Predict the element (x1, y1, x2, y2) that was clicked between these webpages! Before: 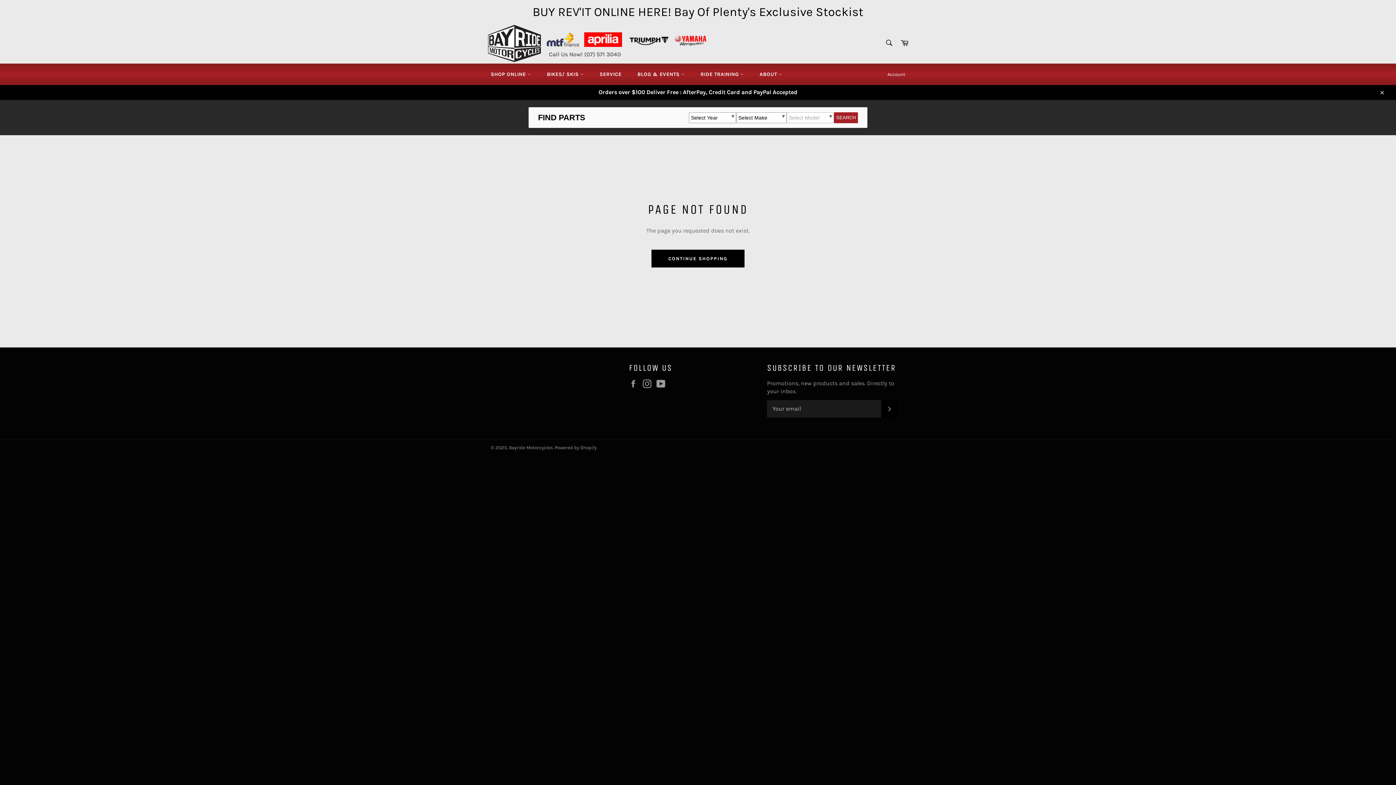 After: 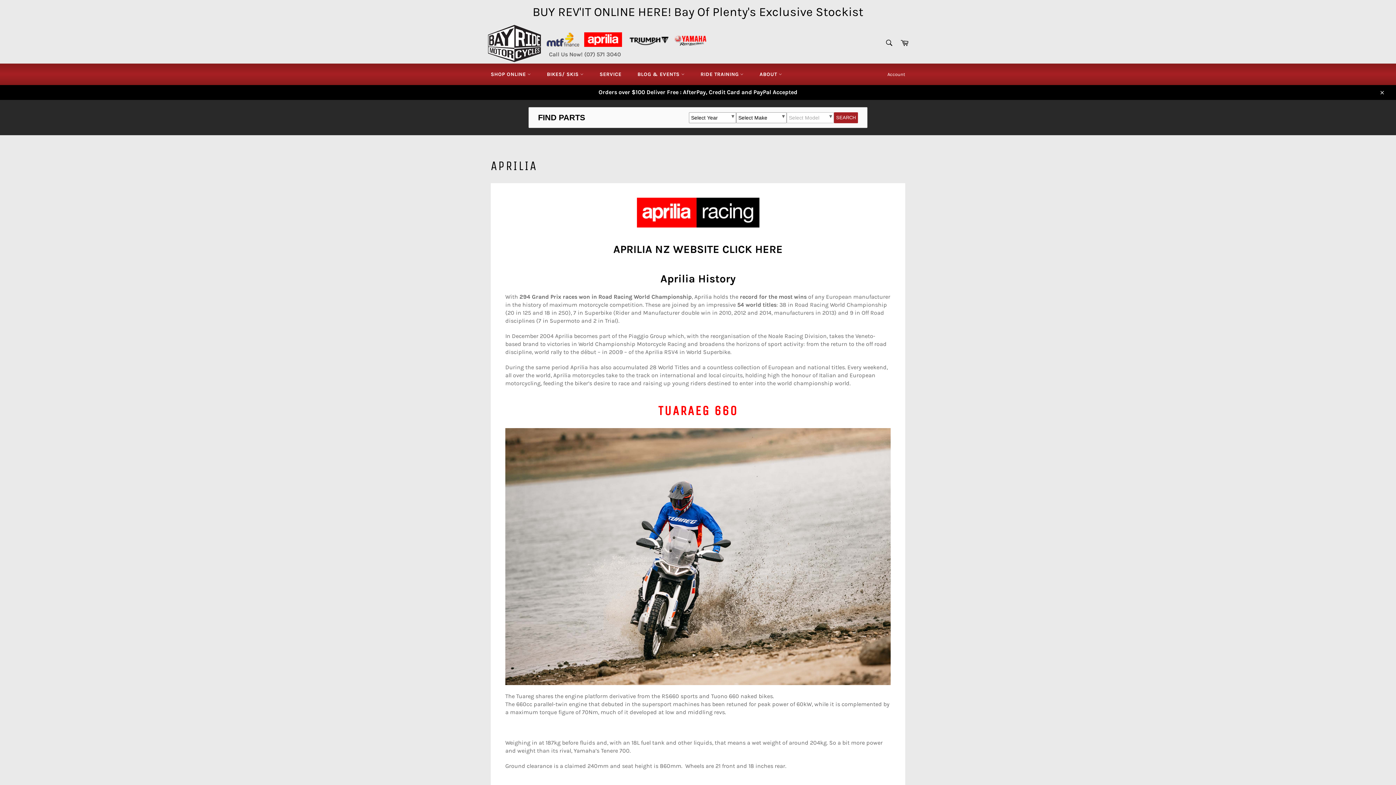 Action: bbox: (584, 41, 622, 48)